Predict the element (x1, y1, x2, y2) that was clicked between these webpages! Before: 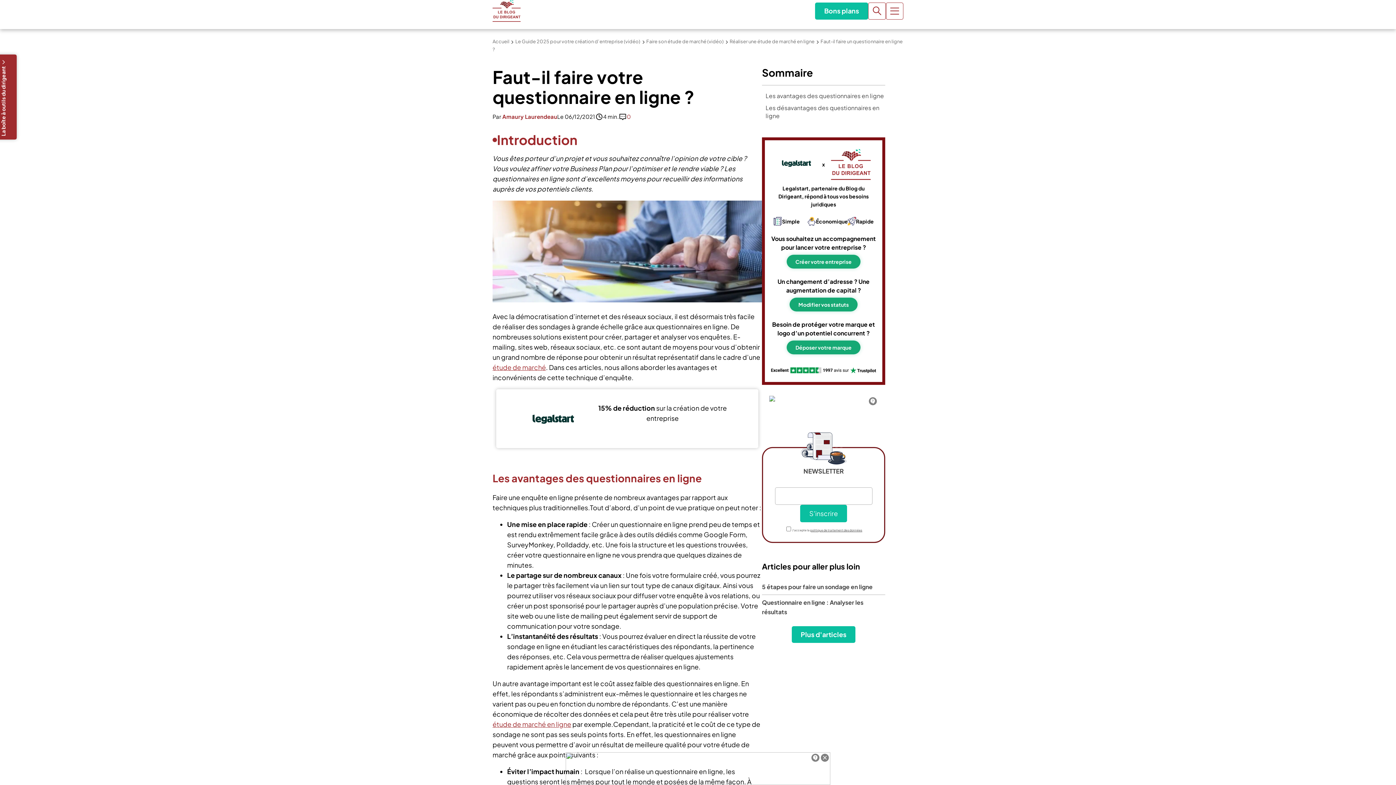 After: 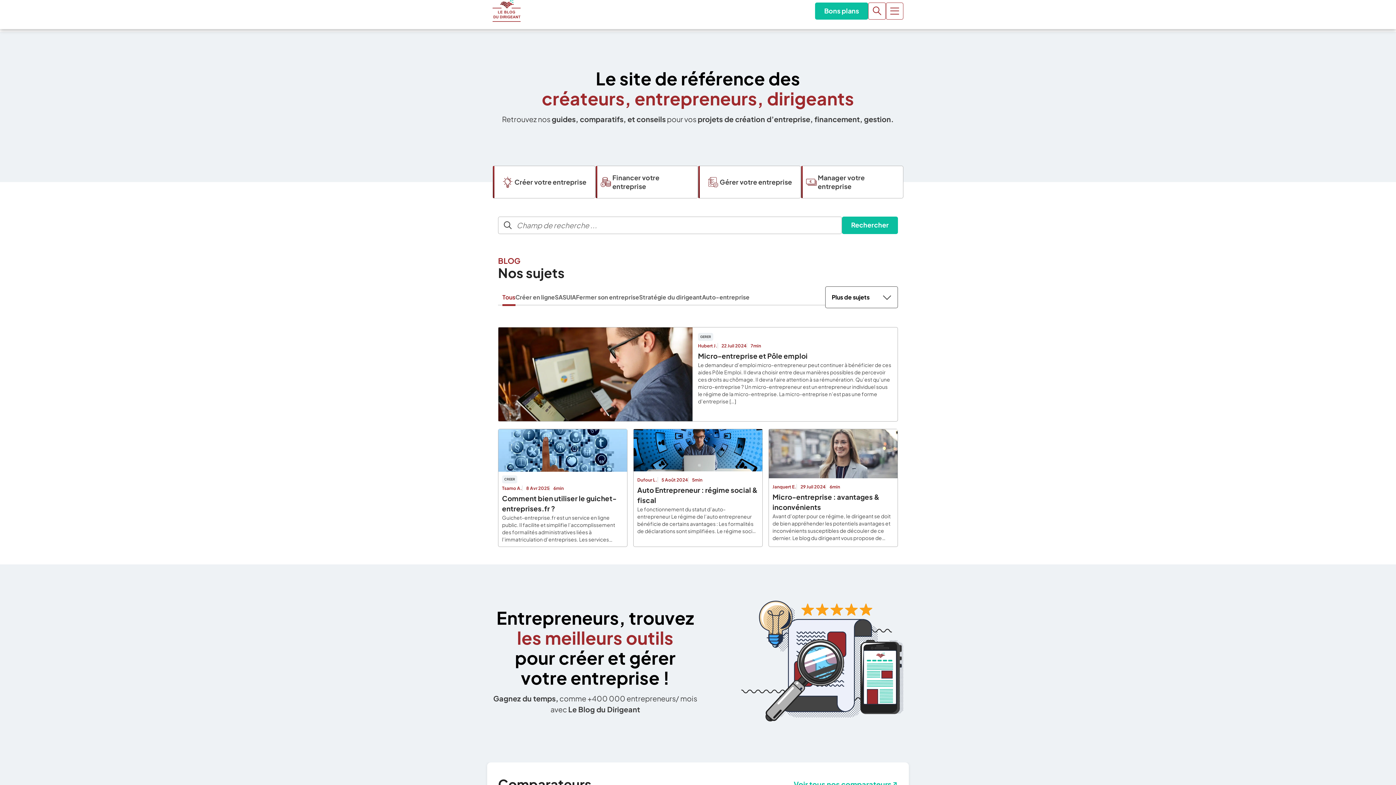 Action: bbox: (492, 38, 509, 44) label: Accueil